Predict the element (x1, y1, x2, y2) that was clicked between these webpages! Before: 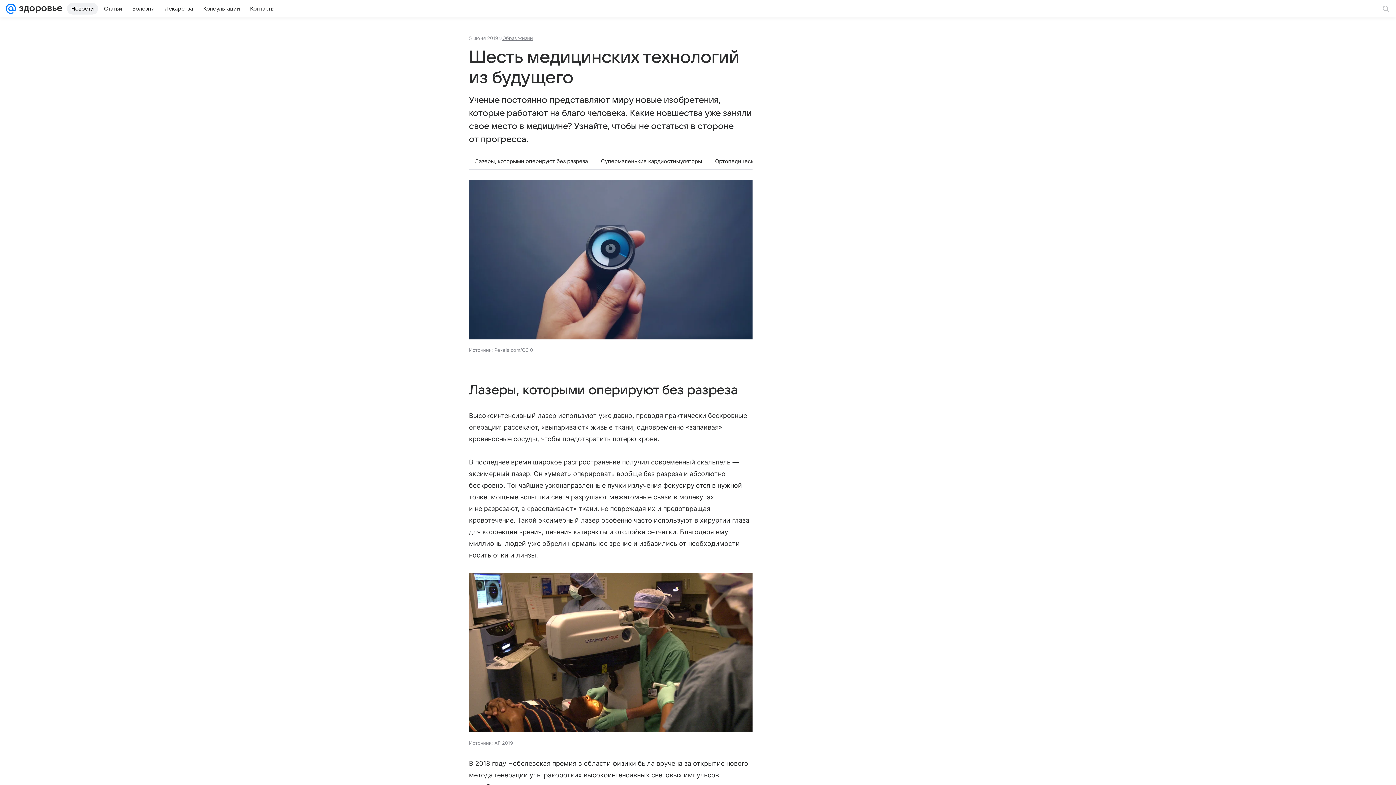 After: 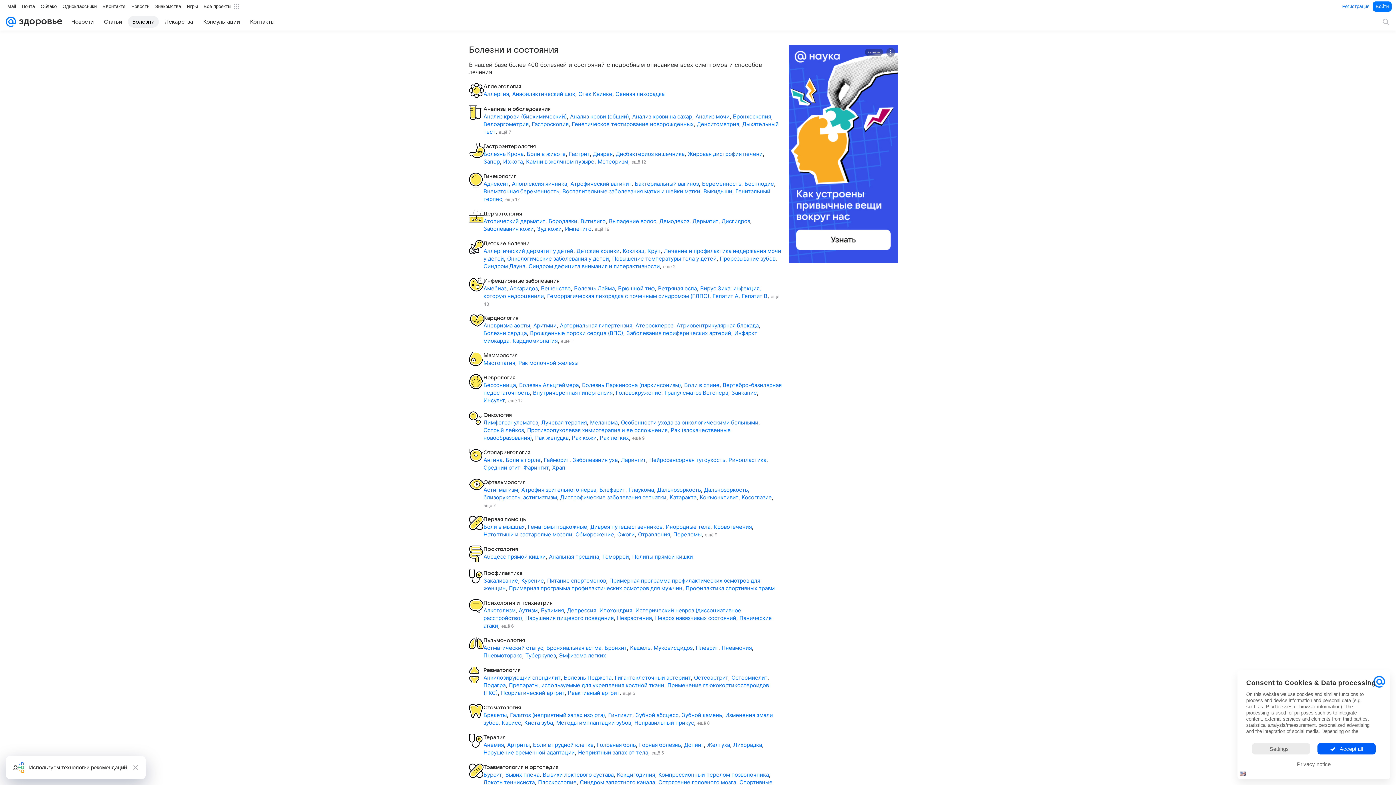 Action: label: Болезни bbox: (128, 2, 158, 14)